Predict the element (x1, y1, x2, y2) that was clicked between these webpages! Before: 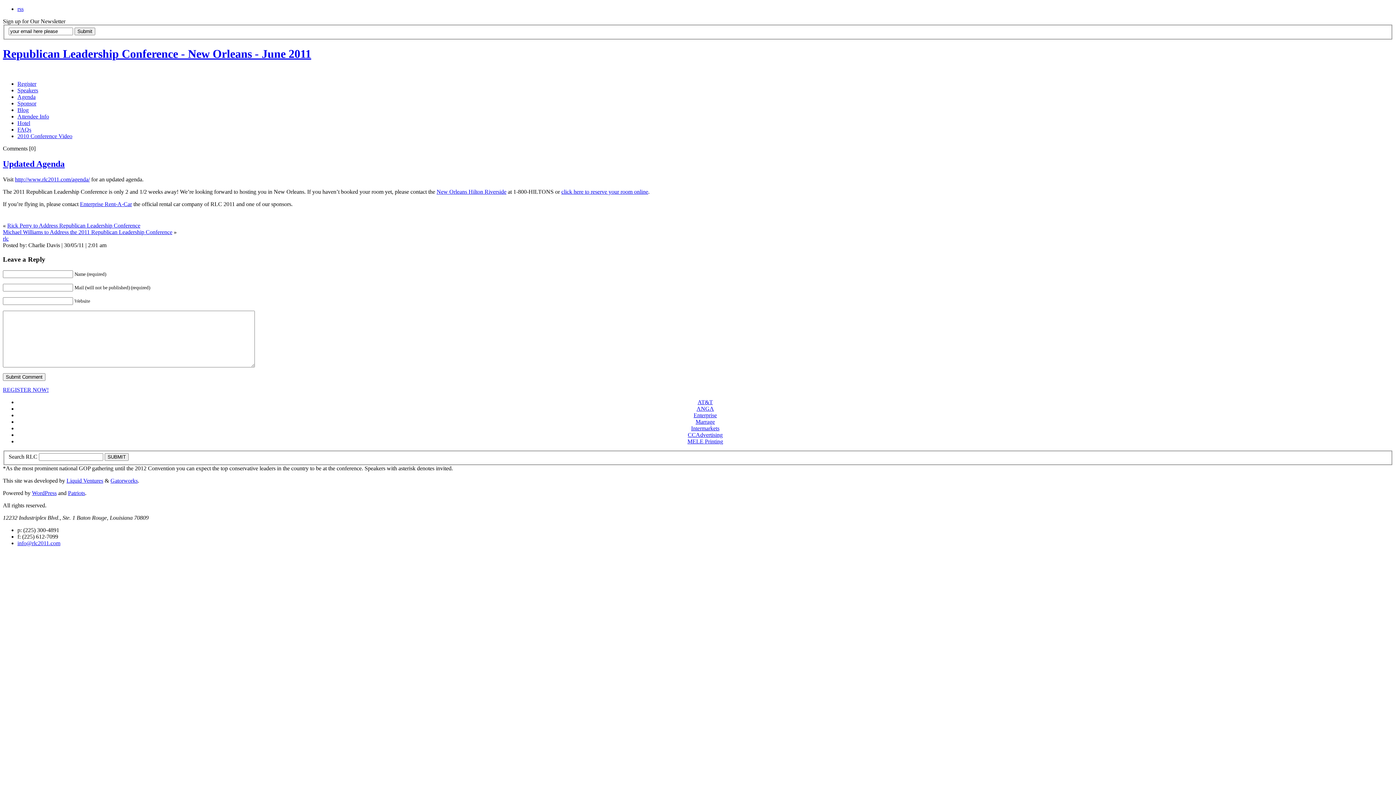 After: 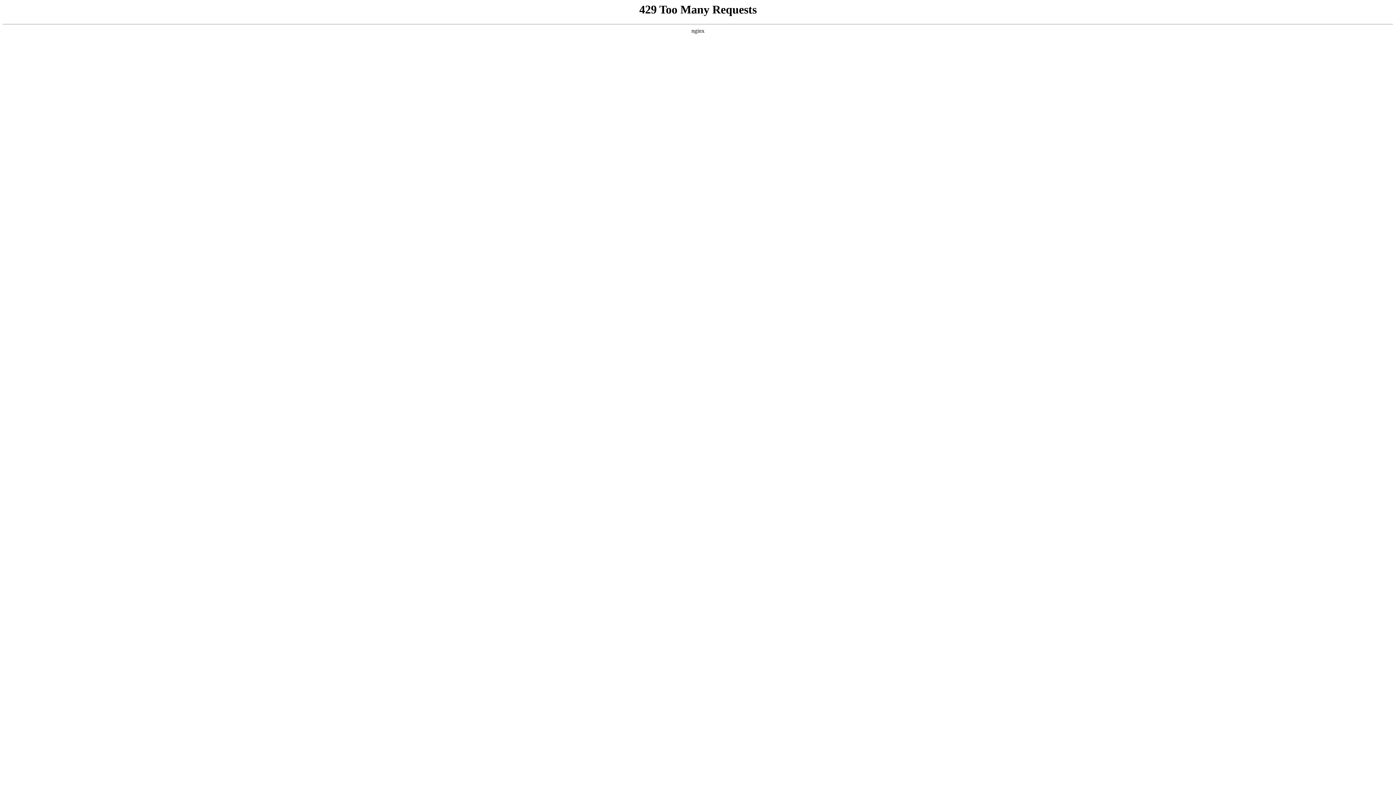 Action: label: Sponsor bbox: (17, 100, 36, 106)